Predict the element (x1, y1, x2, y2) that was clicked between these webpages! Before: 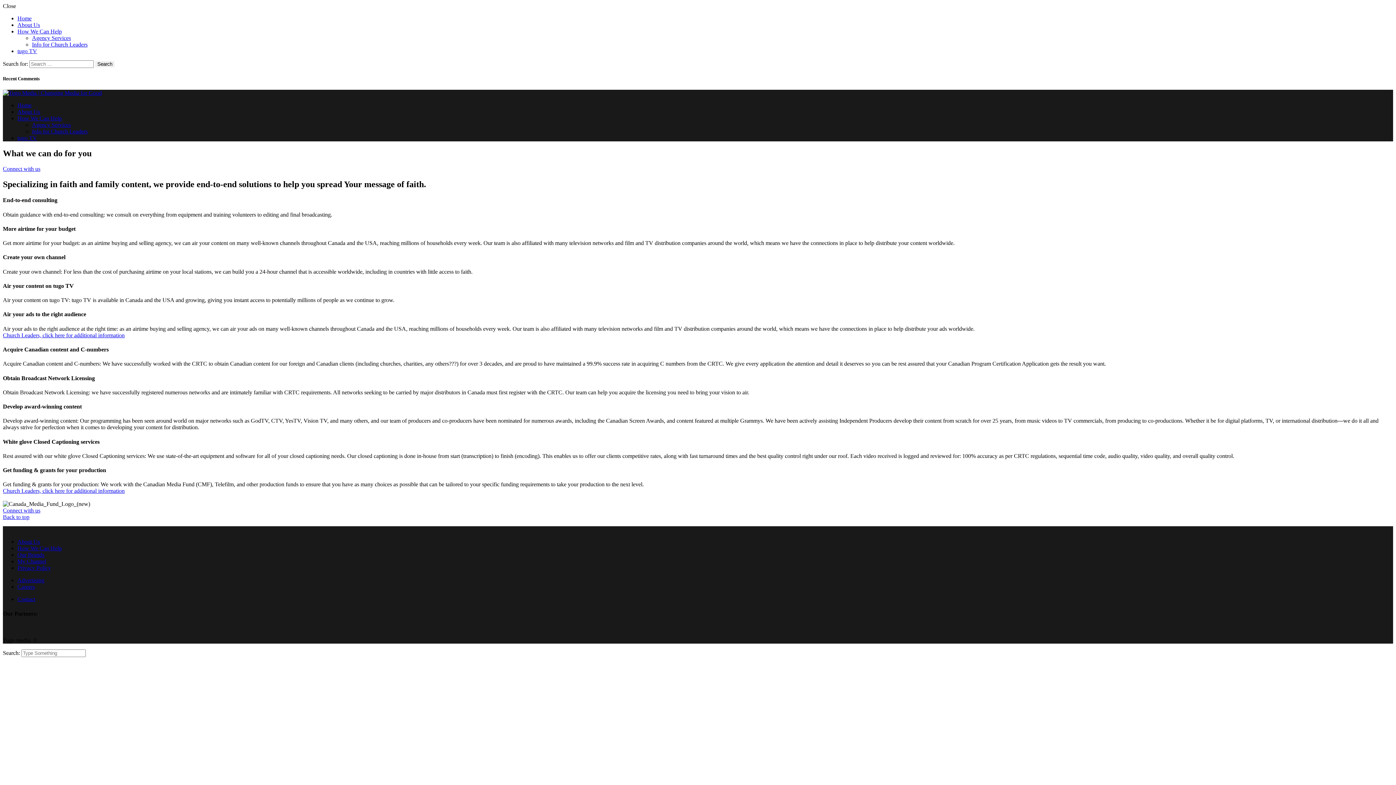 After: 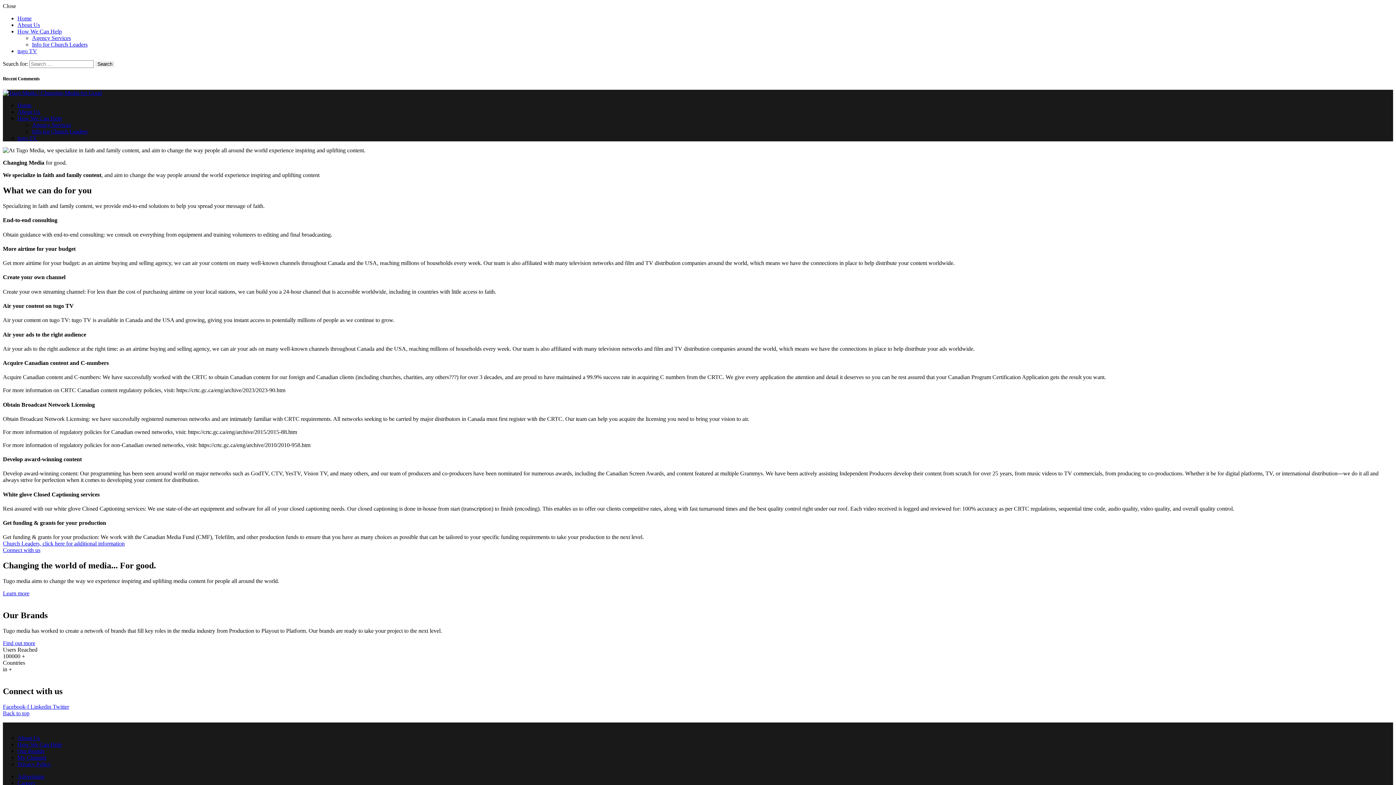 Action: bbox: (17, 102, 31, 108) label: Home